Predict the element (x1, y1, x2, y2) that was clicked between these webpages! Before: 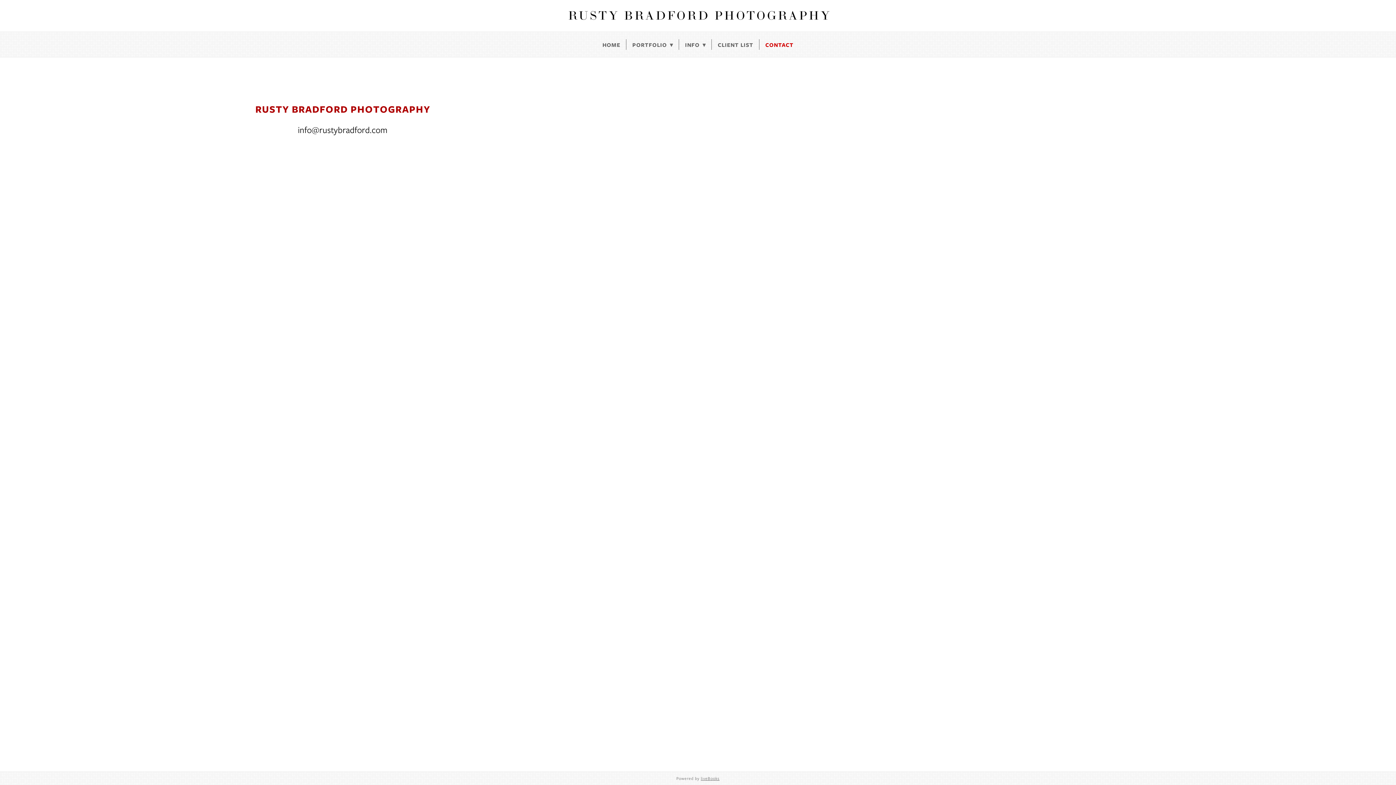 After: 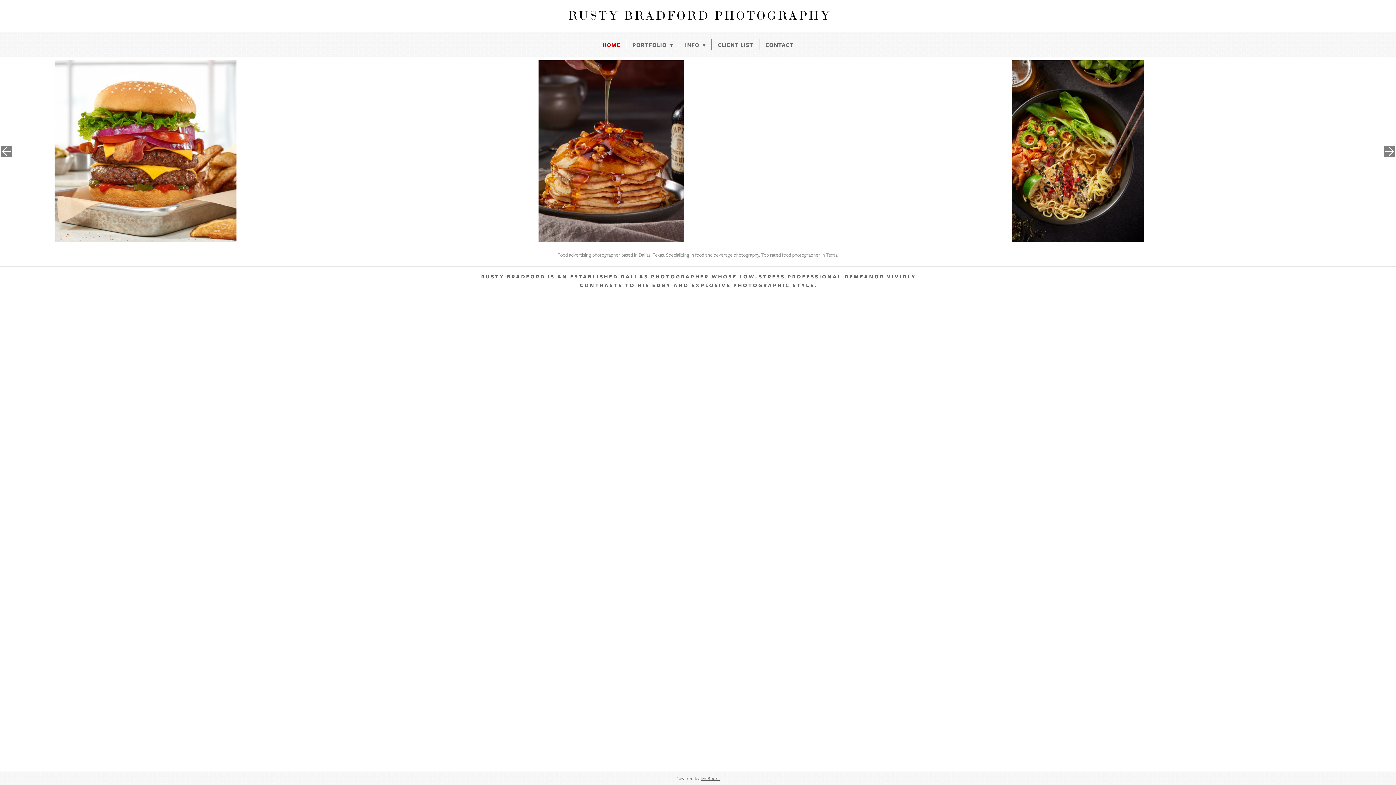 Action: bbox: (566, 8, 831, 22) label: RUSTY BRADFORD PHOTOGRAPHY